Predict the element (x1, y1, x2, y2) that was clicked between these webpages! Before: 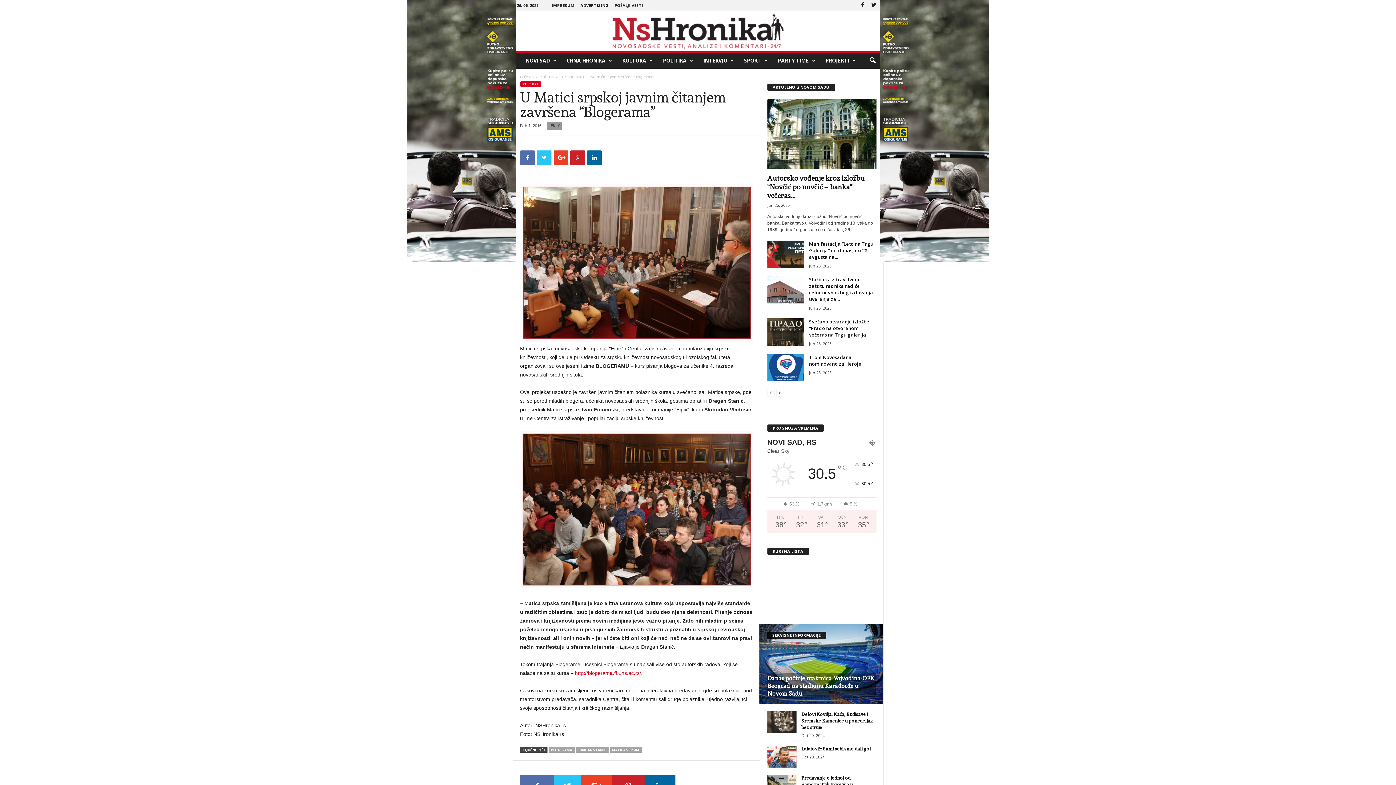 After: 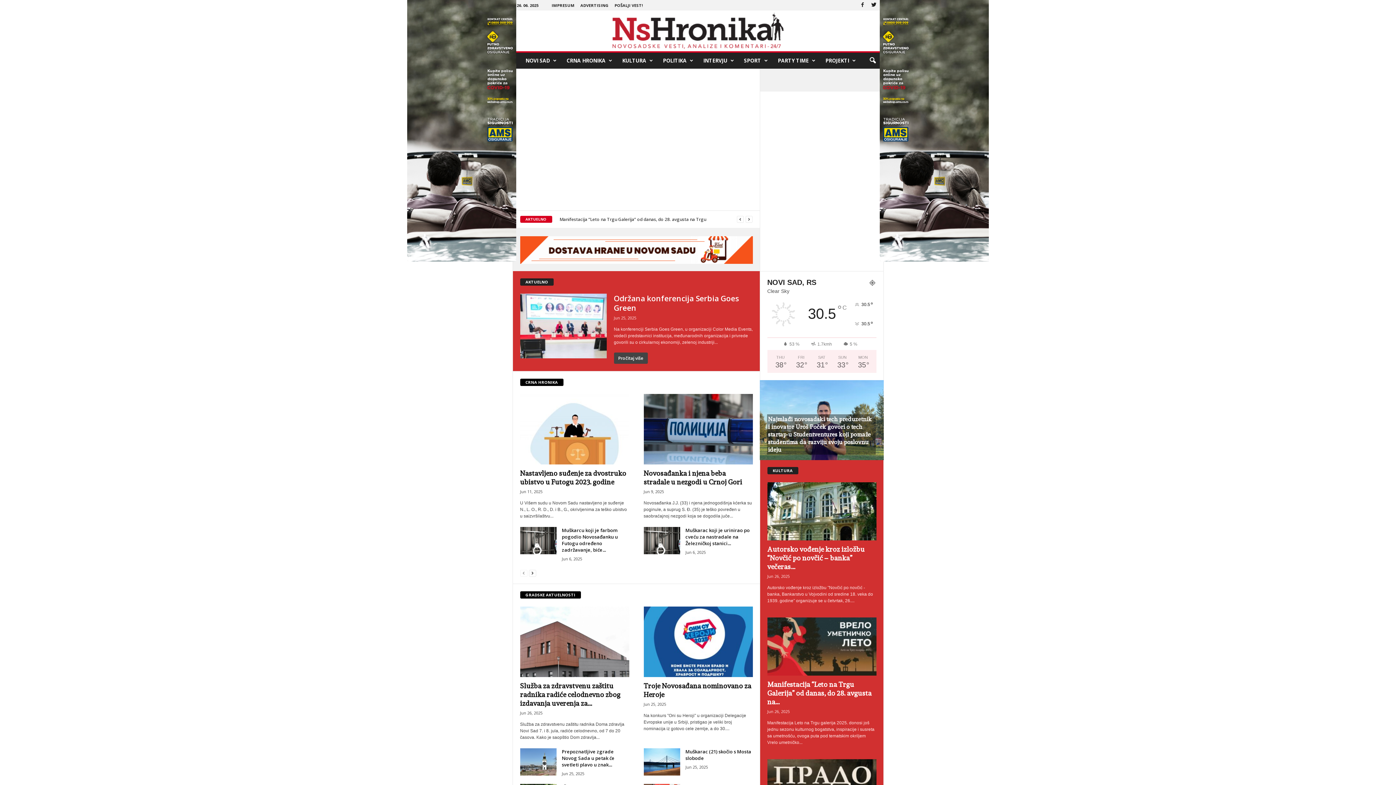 Action: bbox: (520, 74, 533, 79) label: Početna